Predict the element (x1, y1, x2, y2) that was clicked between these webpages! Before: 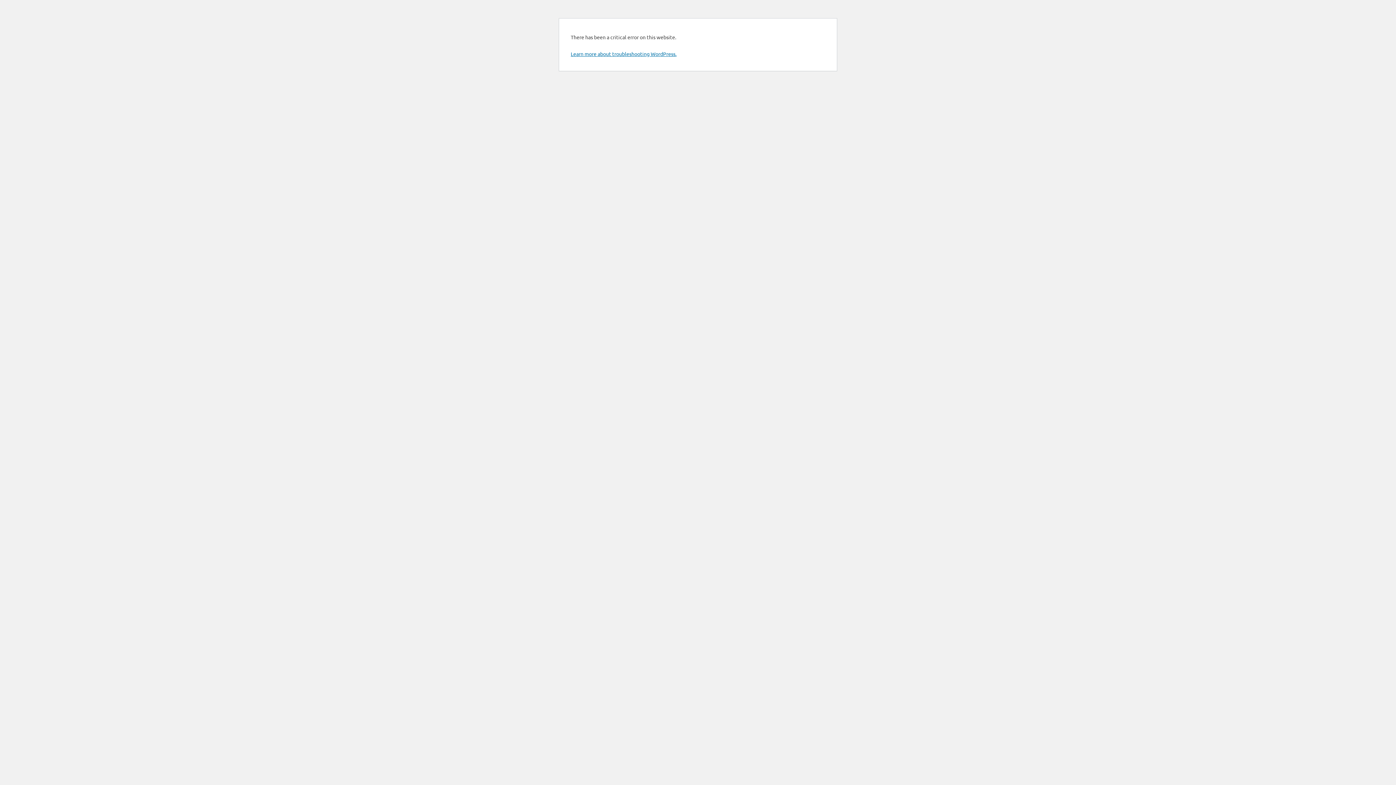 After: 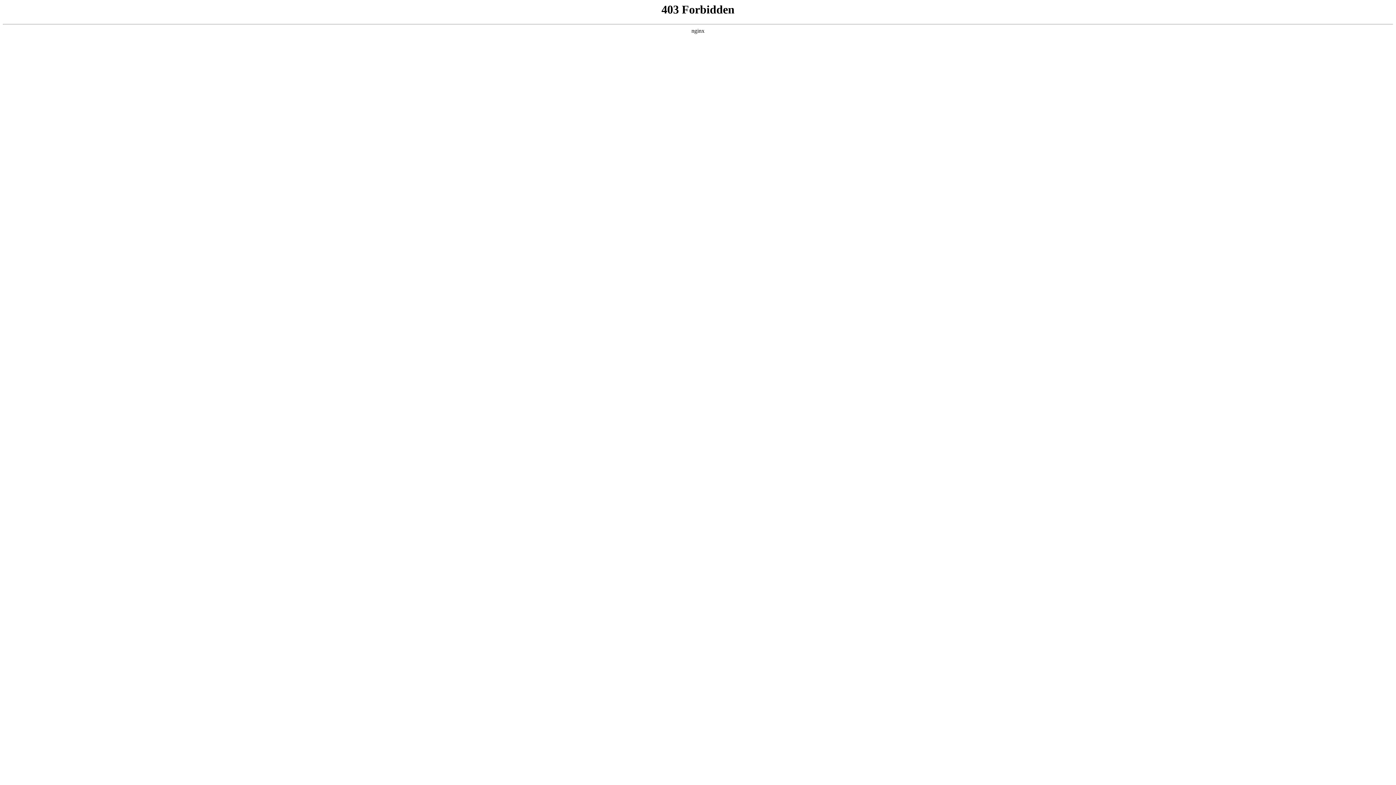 Action: bbox: (570, 50, 676, 57) label: Learn more about troubleshooting WordPress.